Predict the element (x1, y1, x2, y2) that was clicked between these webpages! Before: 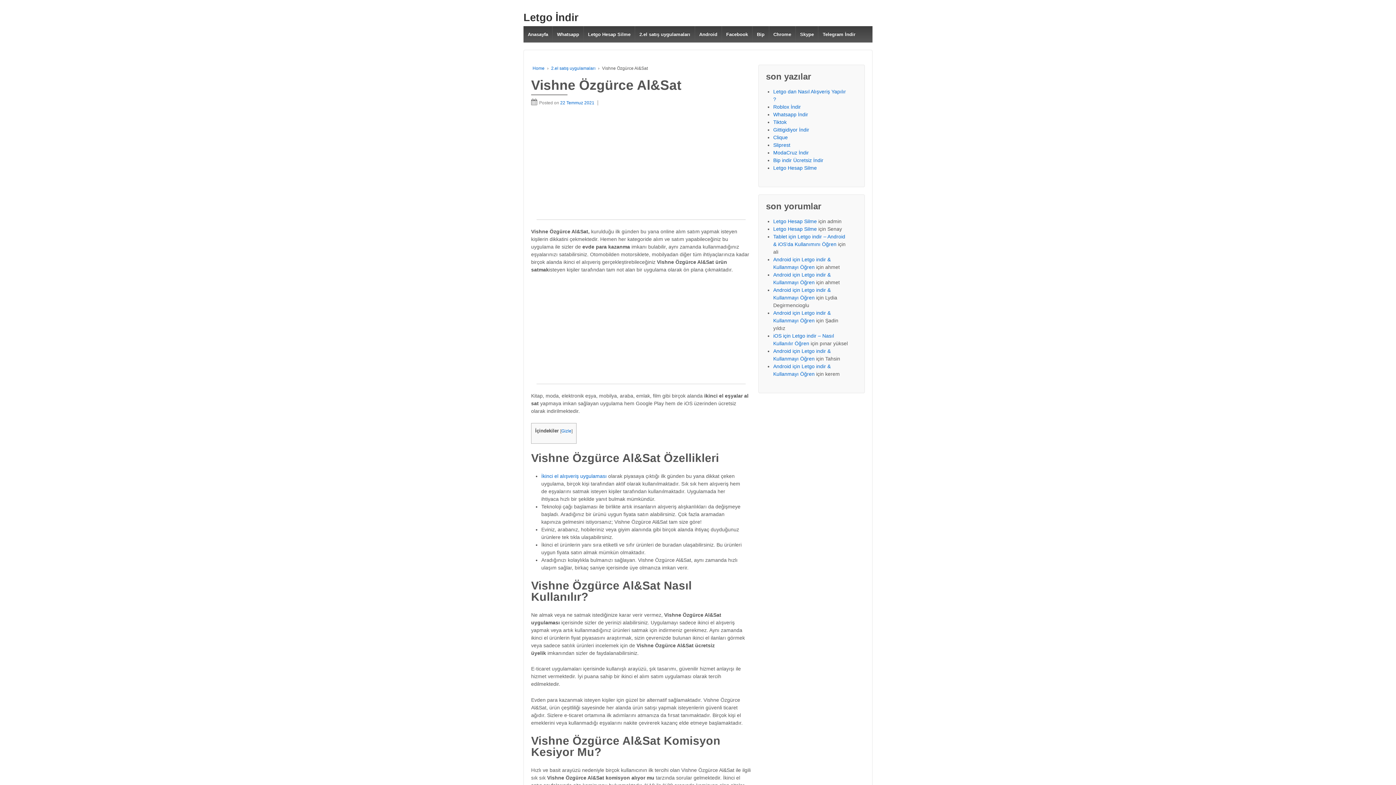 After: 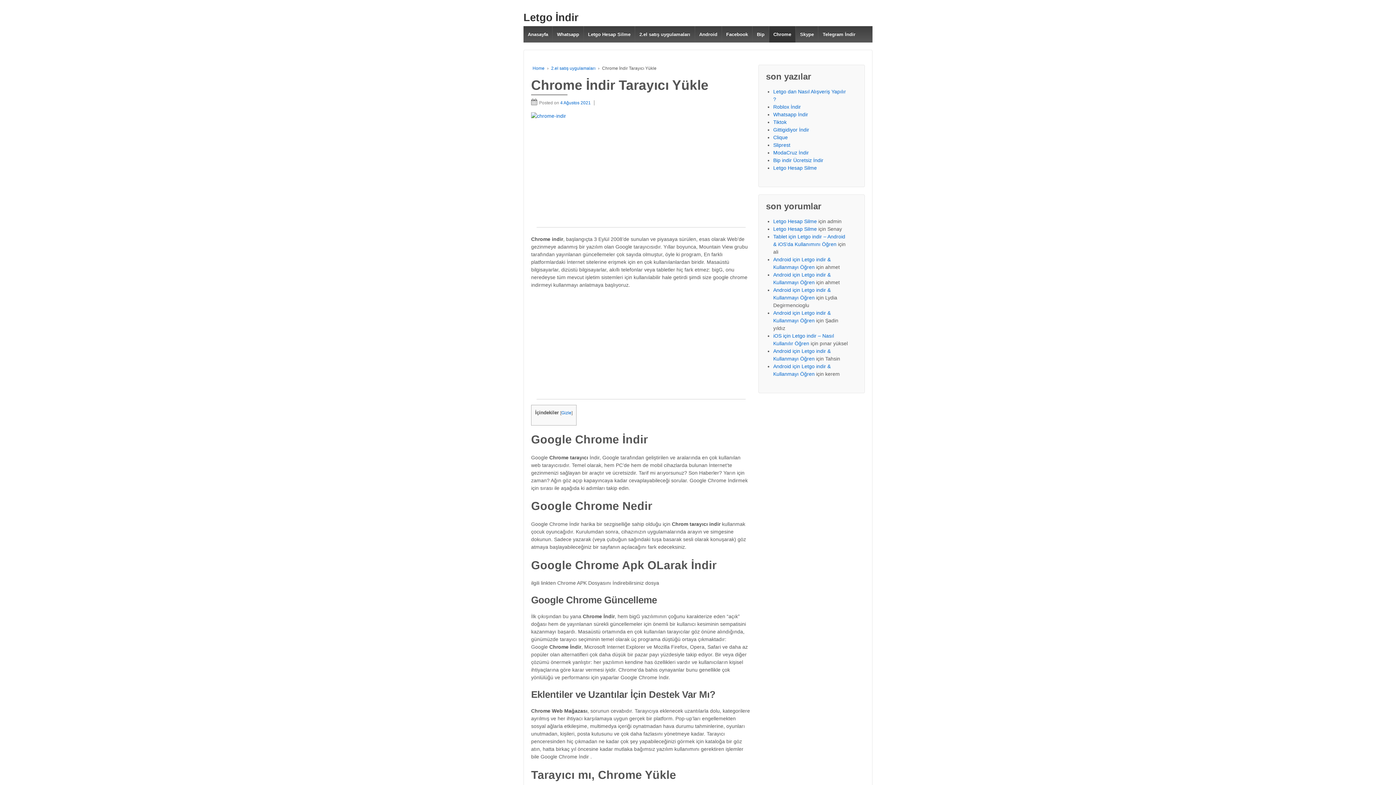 Action: label: Chrome bbox: (768, 26, 795, 42)